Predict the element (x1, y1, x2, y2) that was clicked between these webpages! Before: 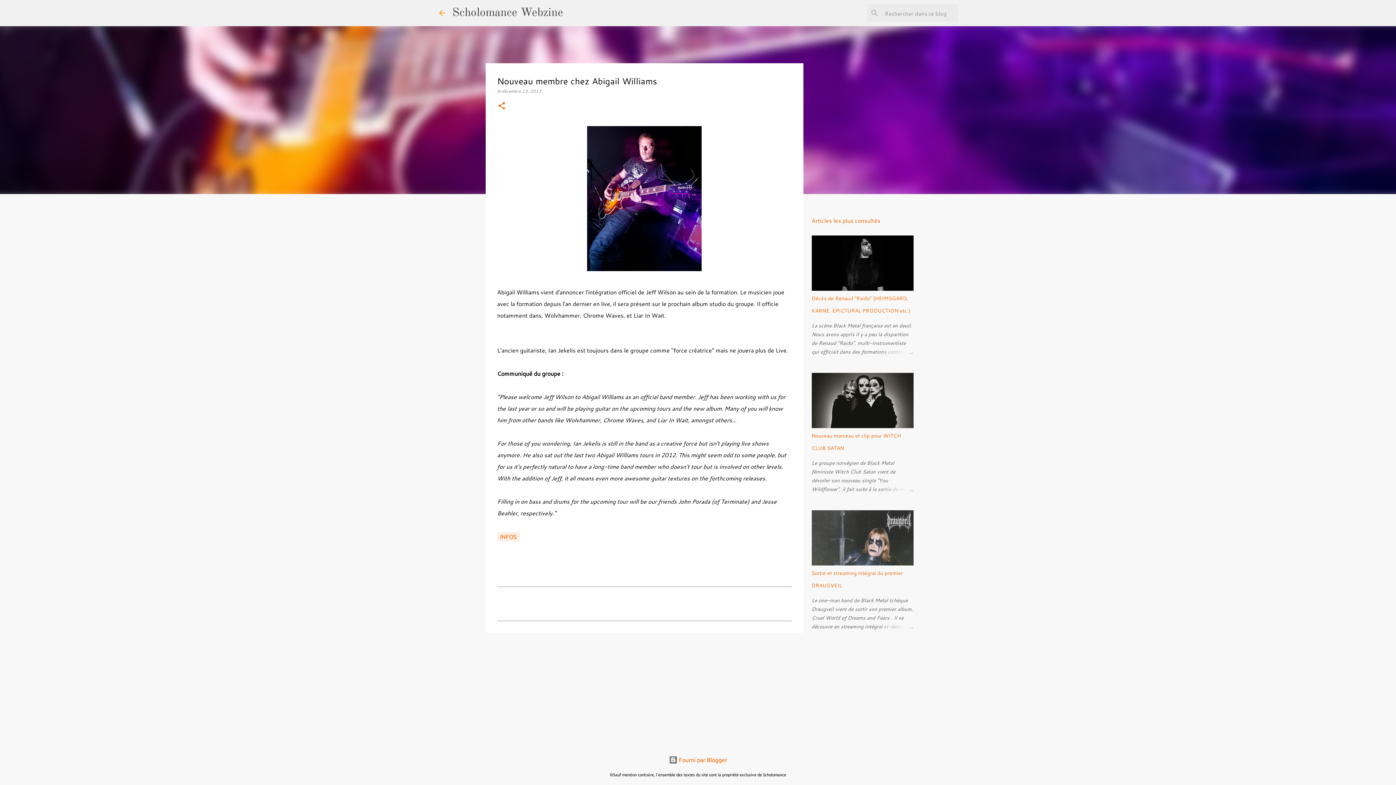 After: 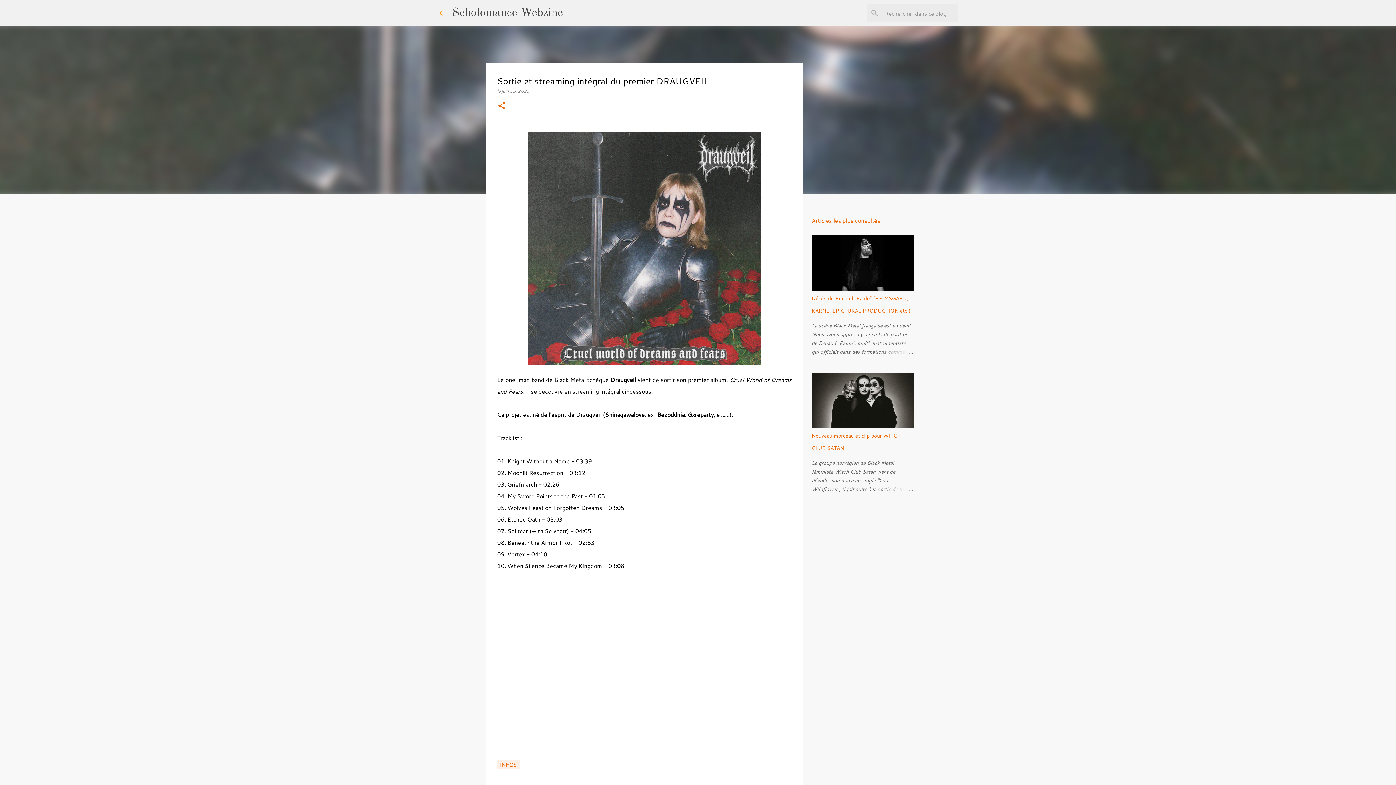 Action: bbox: (878, 622, 913, 631)